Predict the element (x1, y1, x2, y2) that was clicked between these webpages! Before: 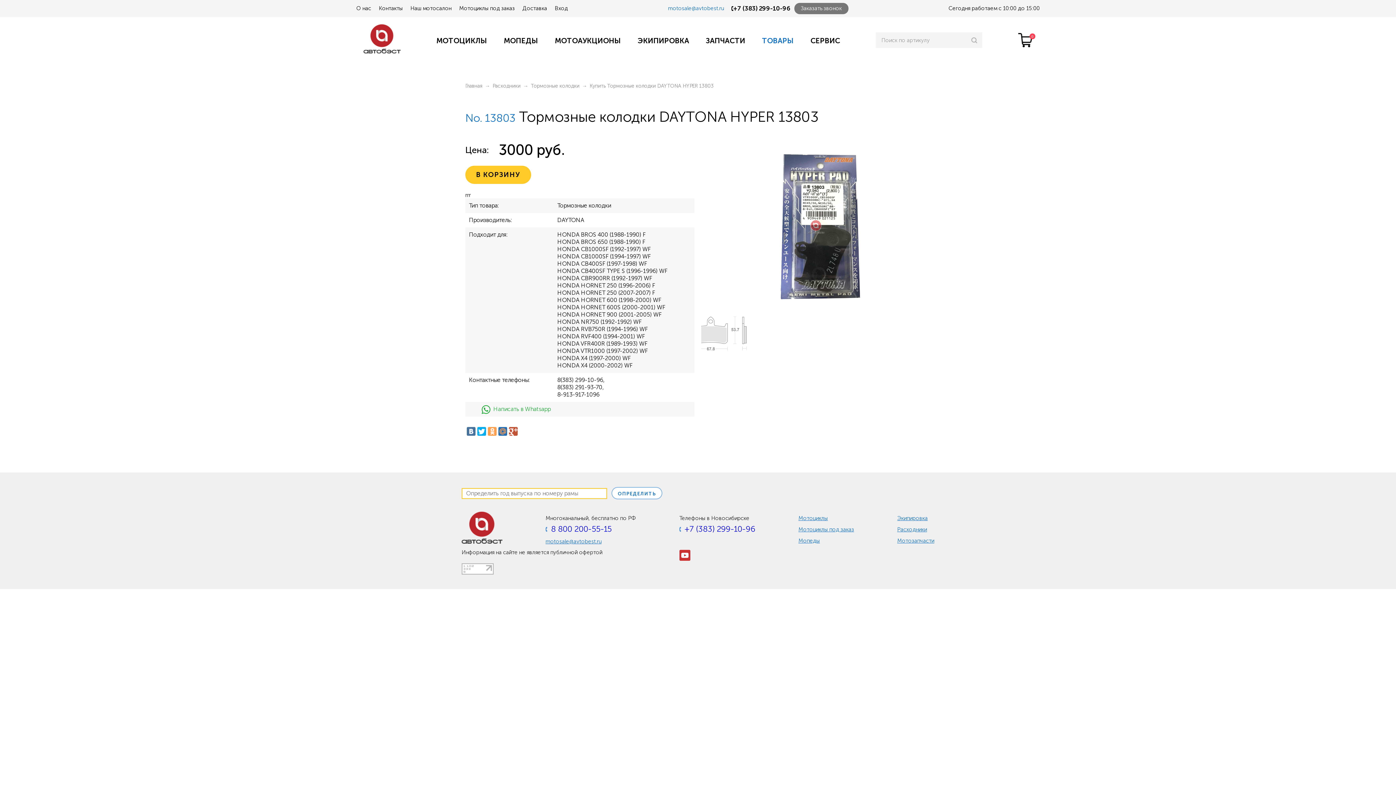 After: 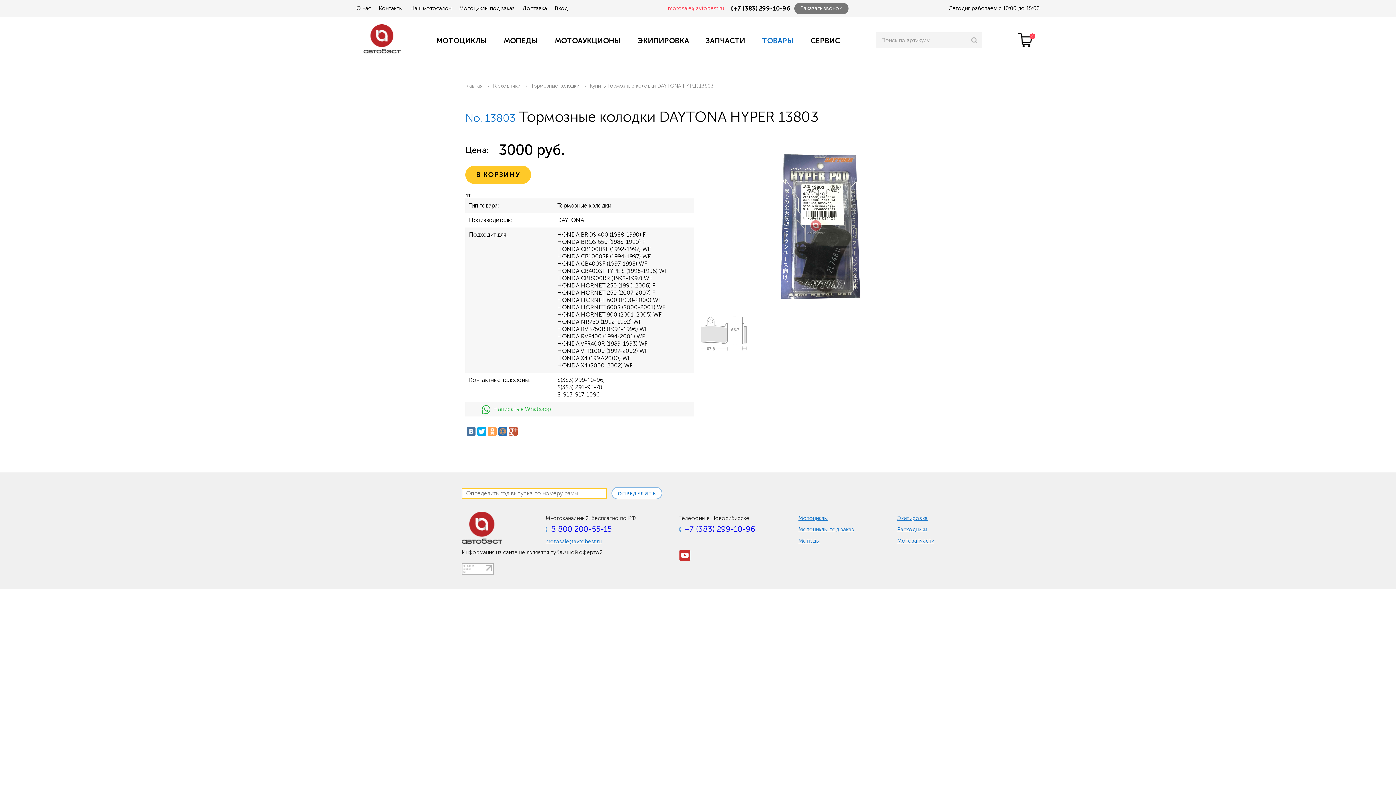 Action: label: motosale@avtobest.ru bbox: (668, 6, 724, 10)